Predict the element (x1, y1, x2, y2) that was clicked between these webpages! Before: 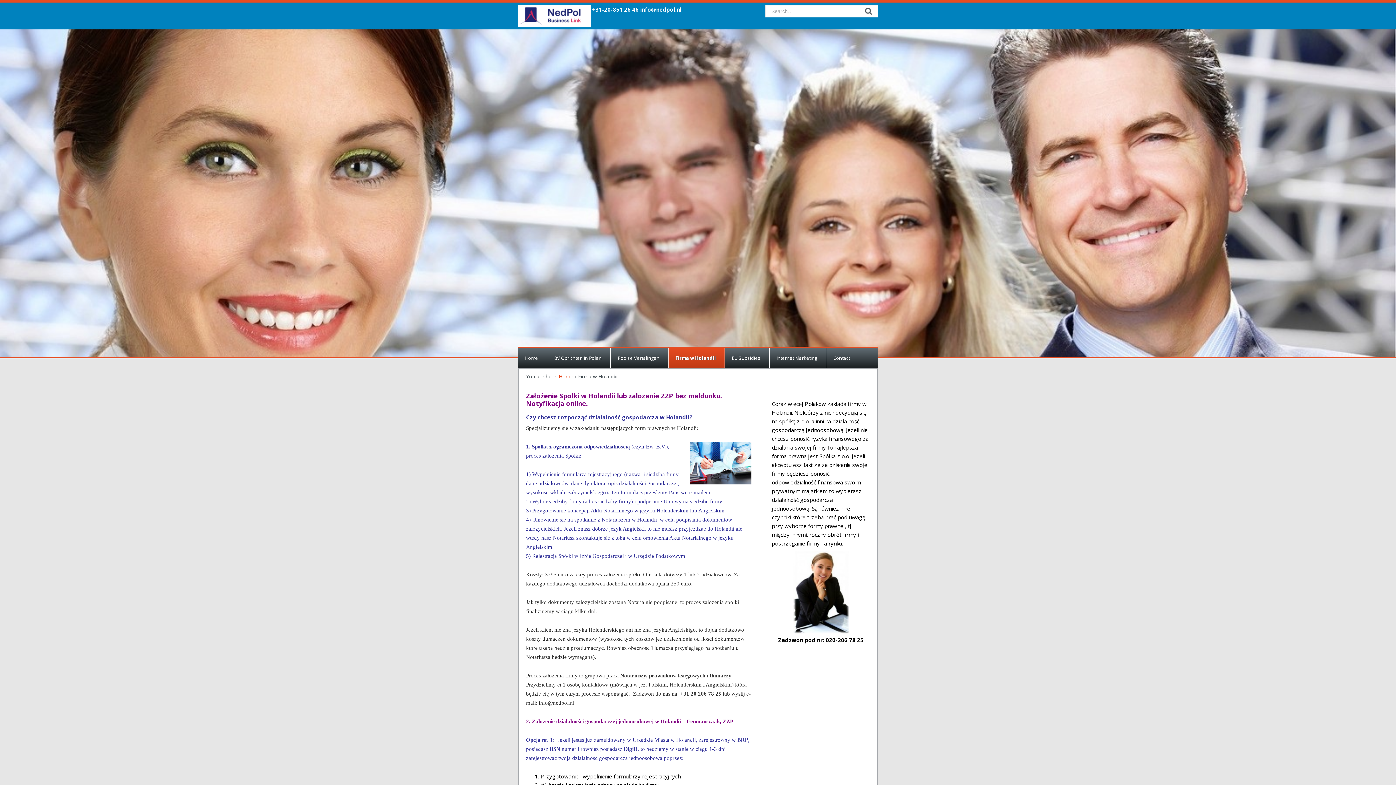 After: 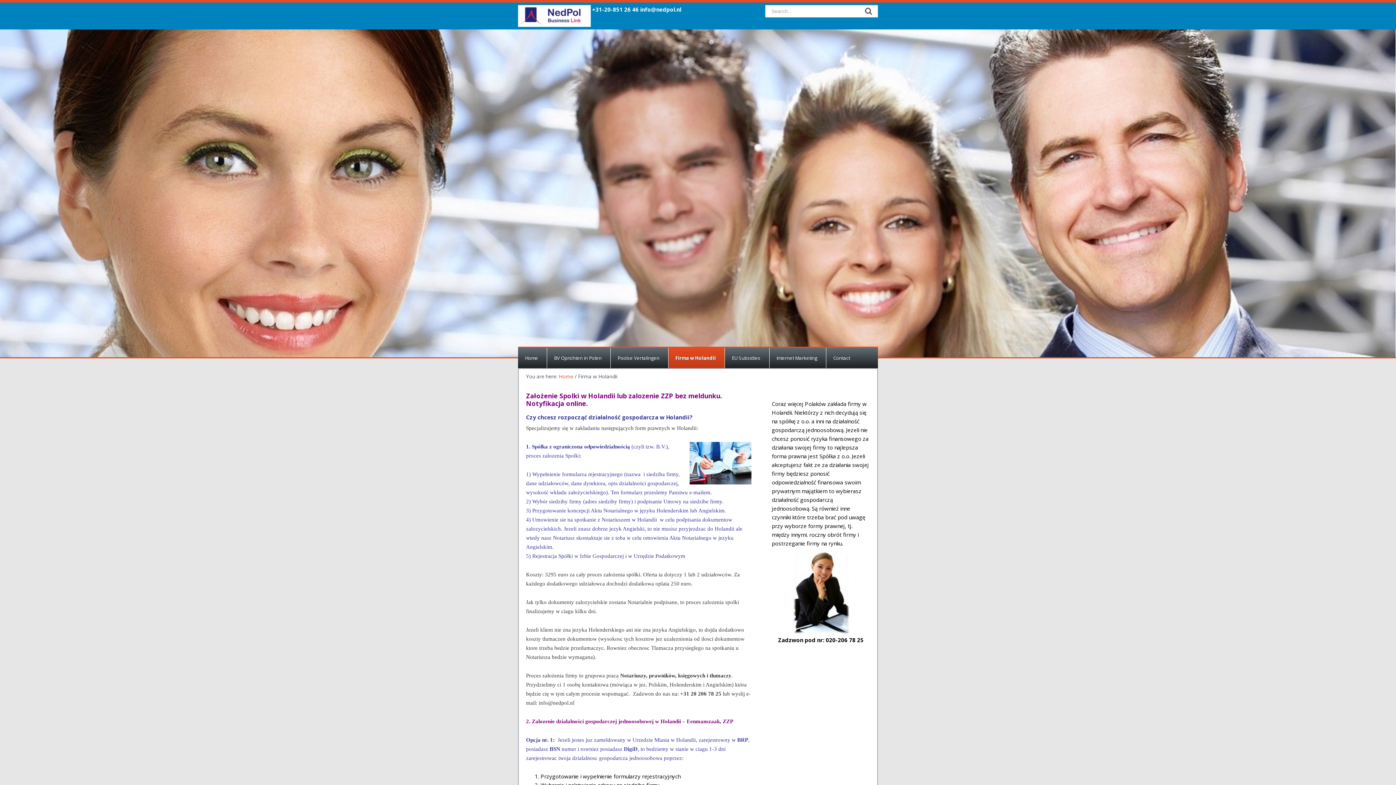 Action: bbox: (668, 348, 725, 368) label: Firma w Holandii